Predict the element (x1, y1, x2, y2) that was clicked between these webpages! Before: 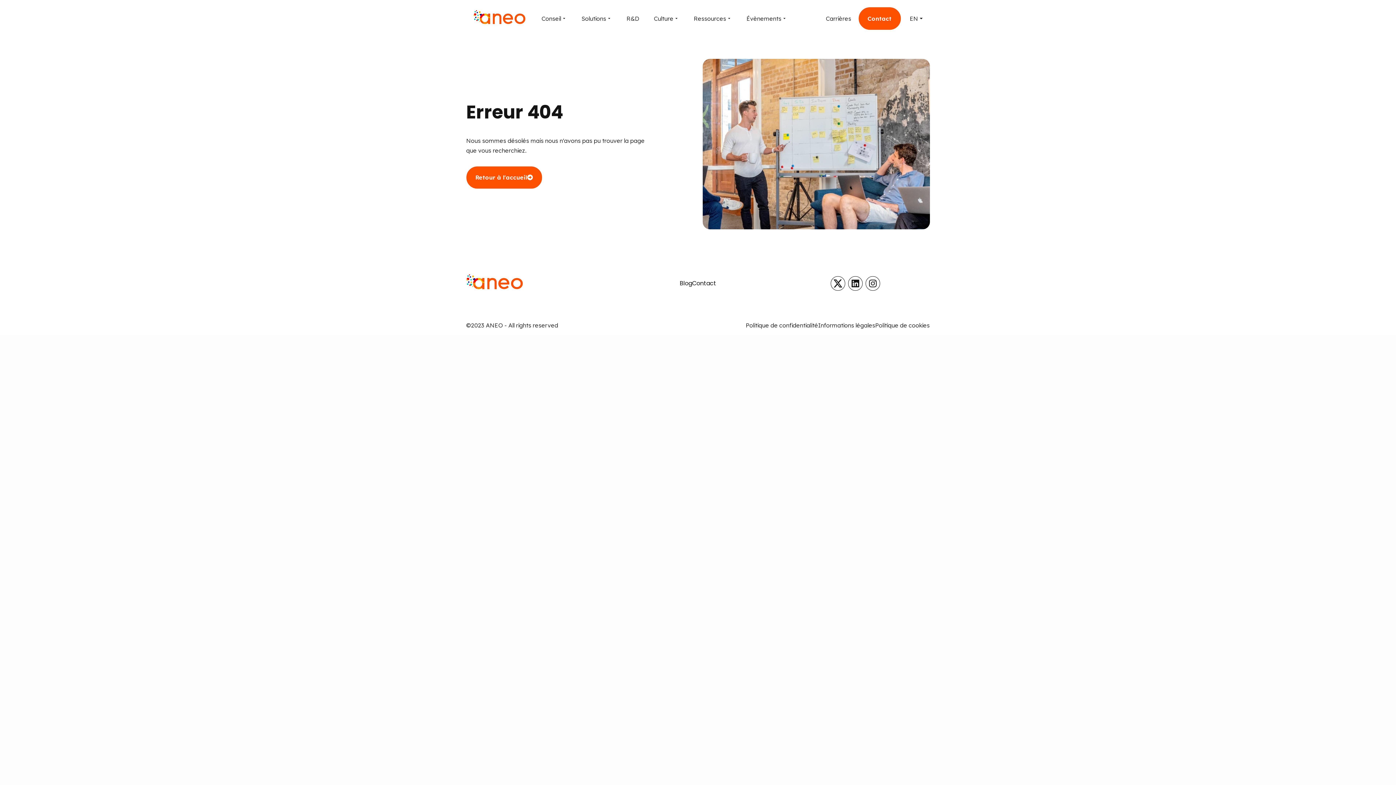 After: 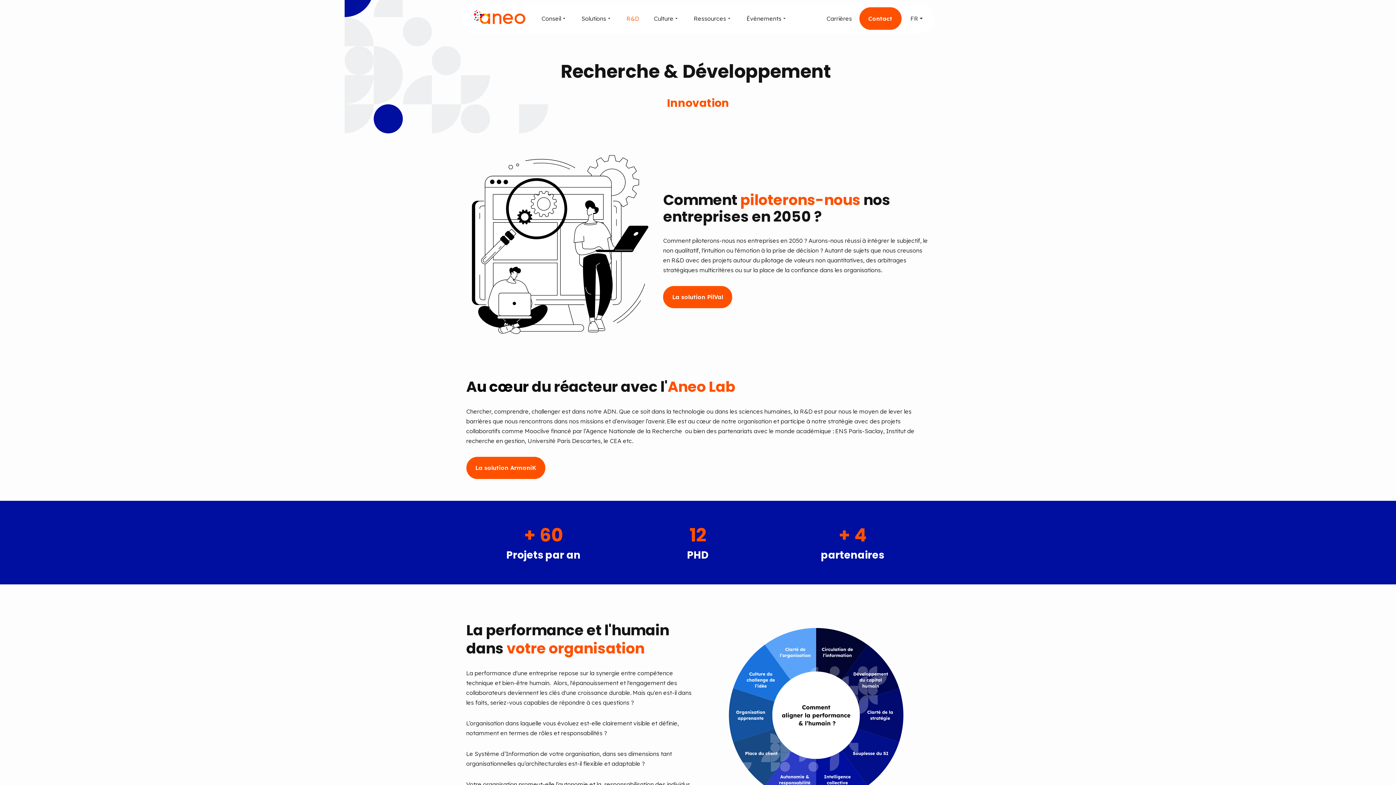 Action: bbox: (619, 9, 646, 27) label: R&D